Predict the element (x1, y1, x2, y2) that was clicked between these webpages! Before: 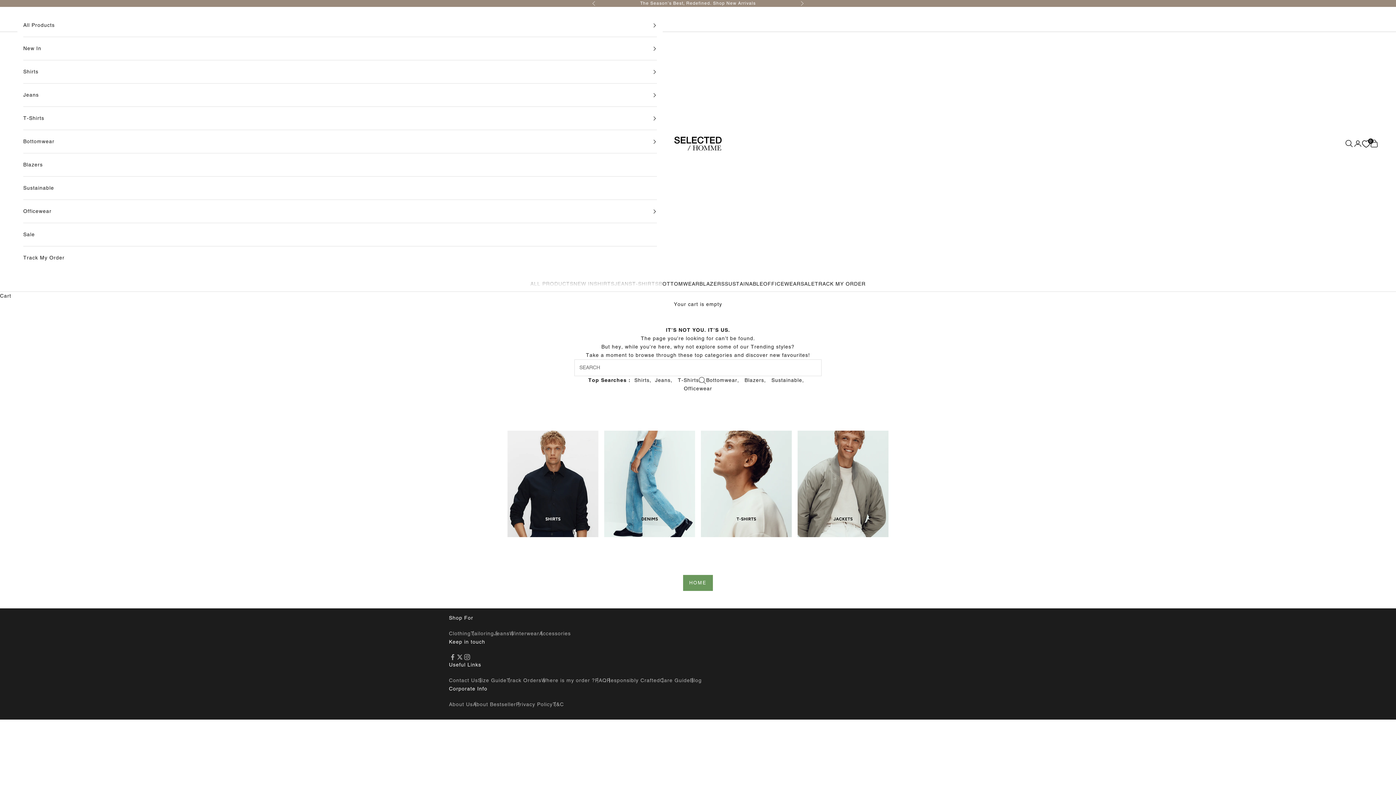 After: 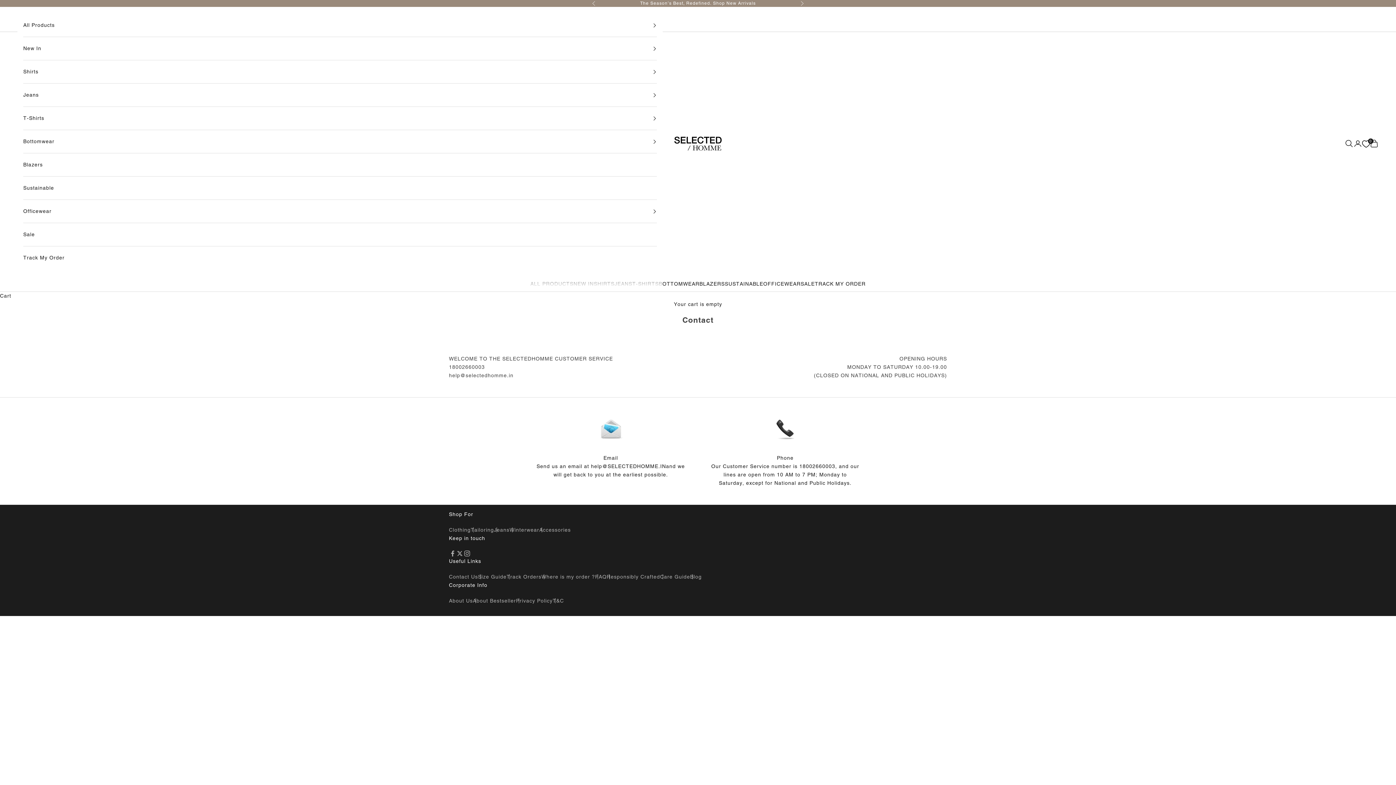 Action: bbox: (449, 677, 478, 683) label: Contact Us